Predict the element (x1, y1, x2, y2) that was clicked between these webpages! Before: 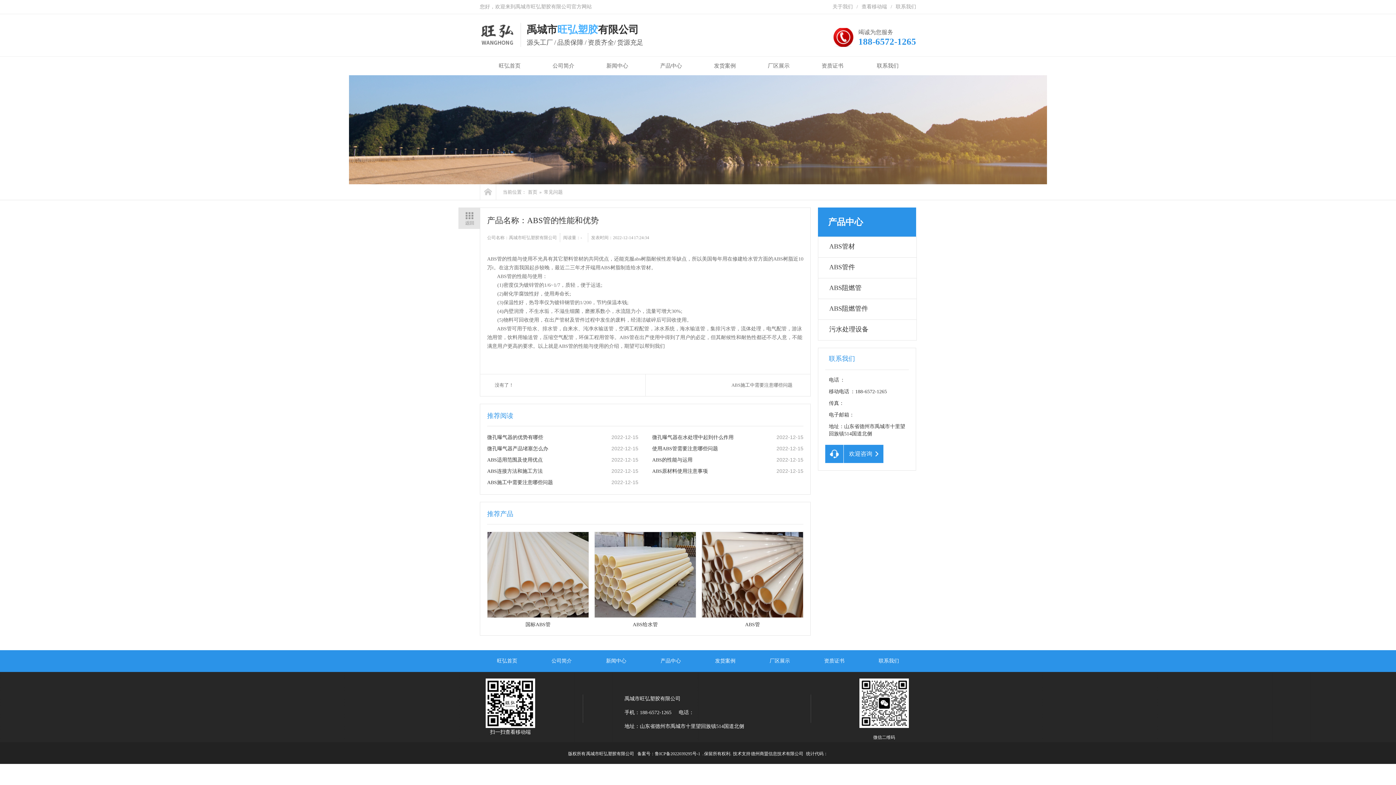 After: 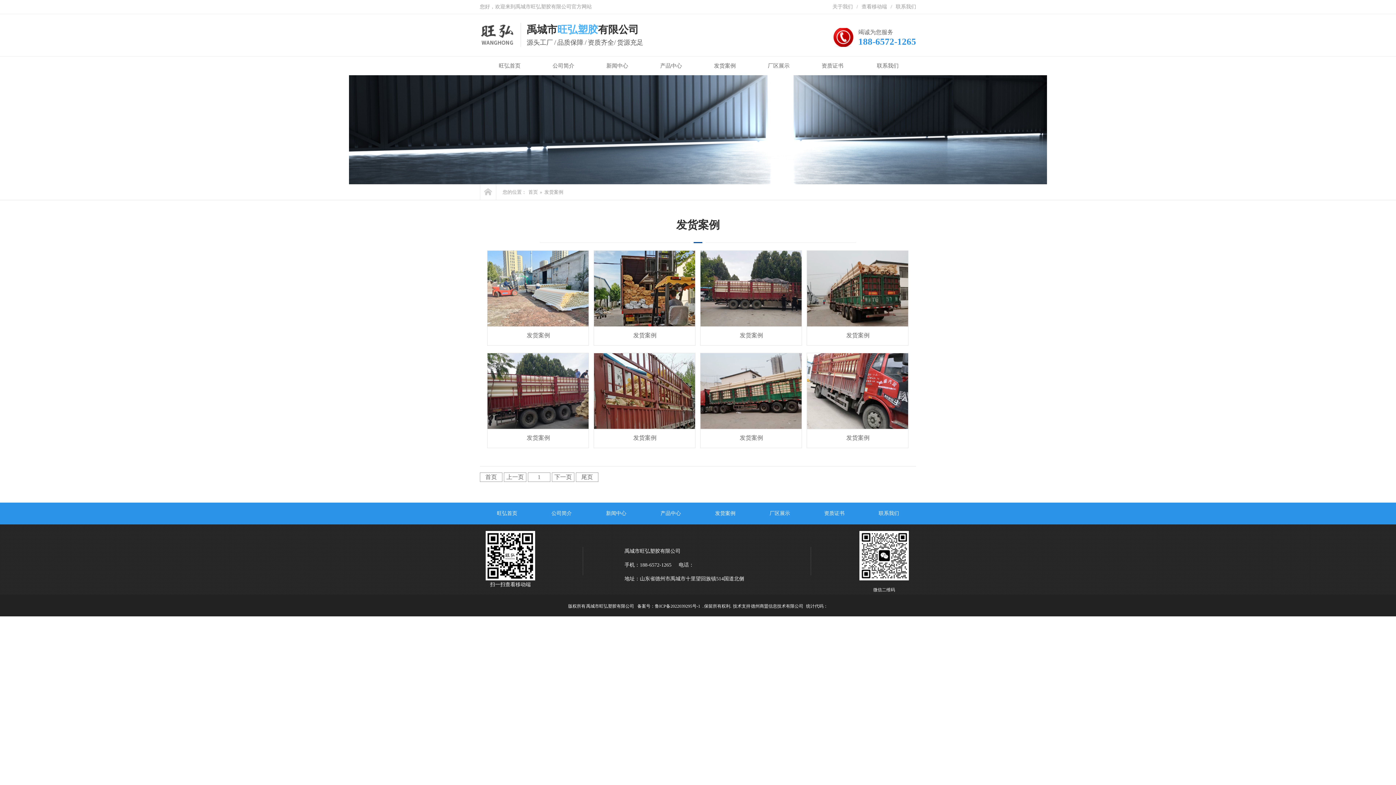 Action: bbox: (698, 56, 752, 75) label: 发货案例